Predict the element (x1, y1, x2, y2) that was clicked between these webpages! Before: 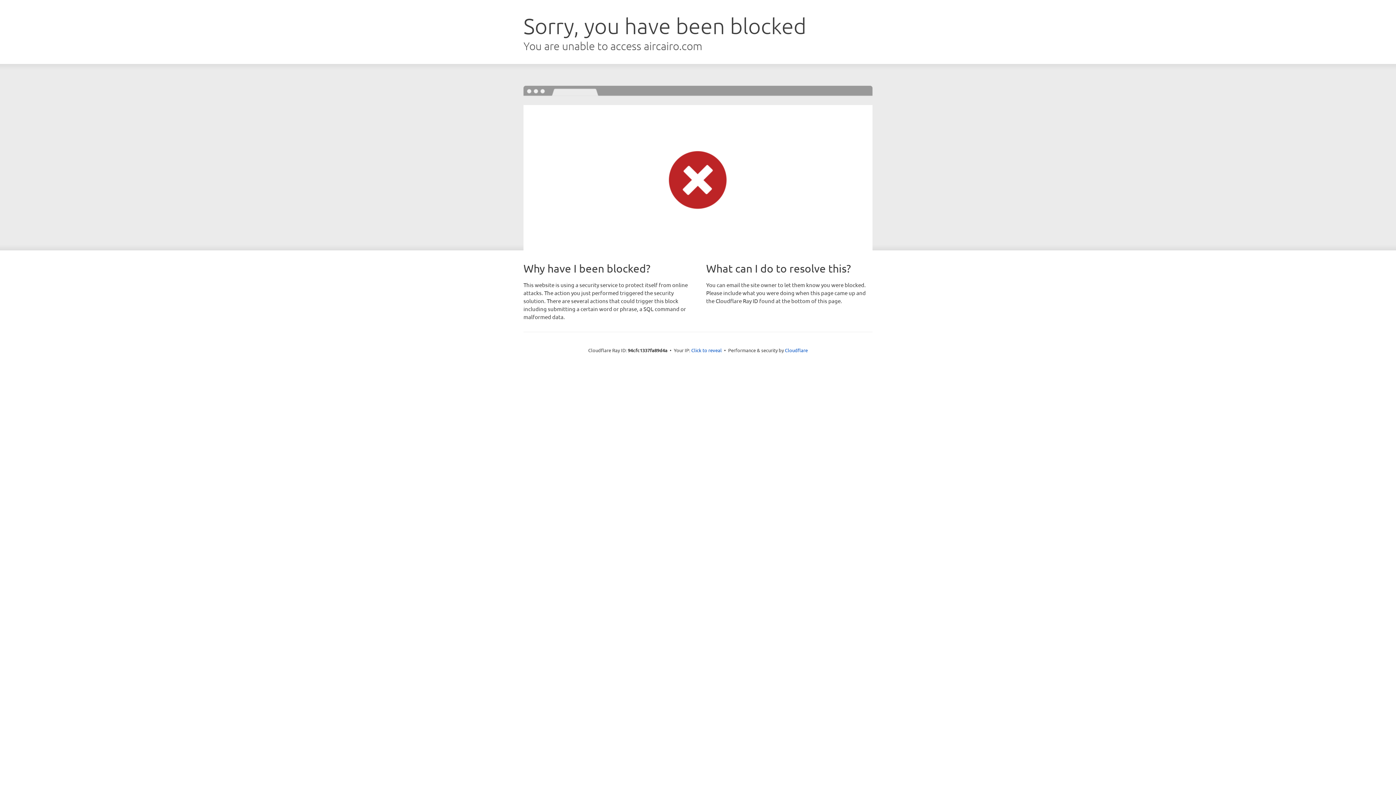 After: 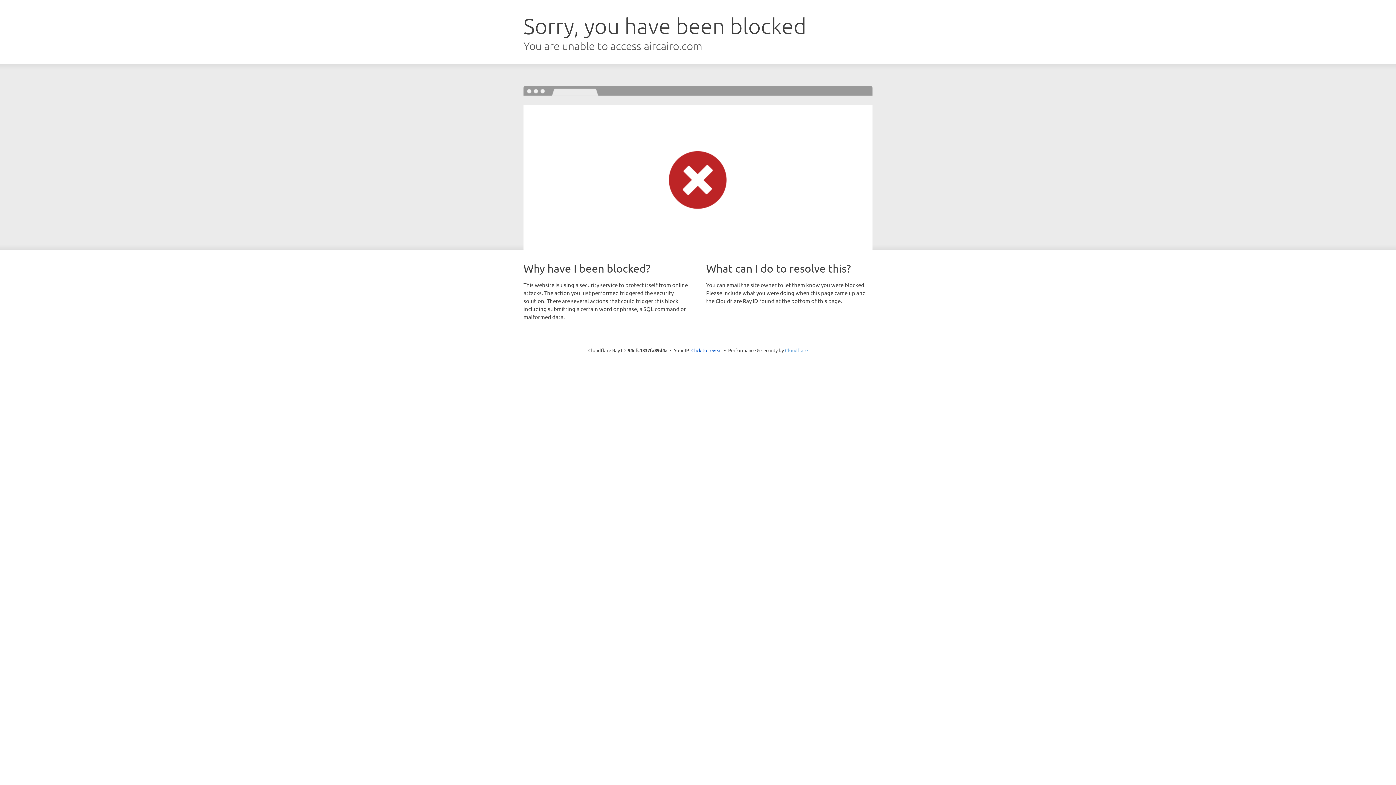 Action: bbox: (785, 347, 808, 353) label: Cloudflare